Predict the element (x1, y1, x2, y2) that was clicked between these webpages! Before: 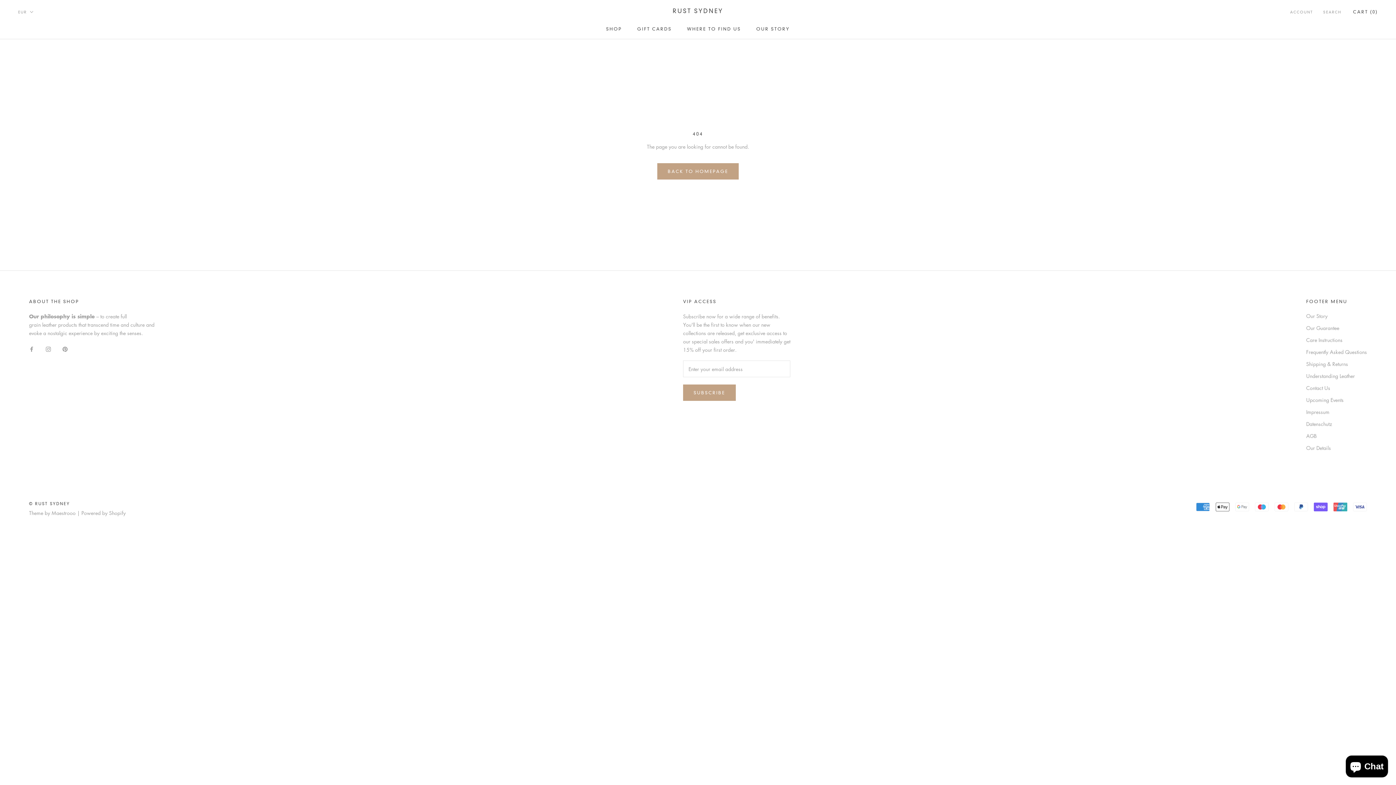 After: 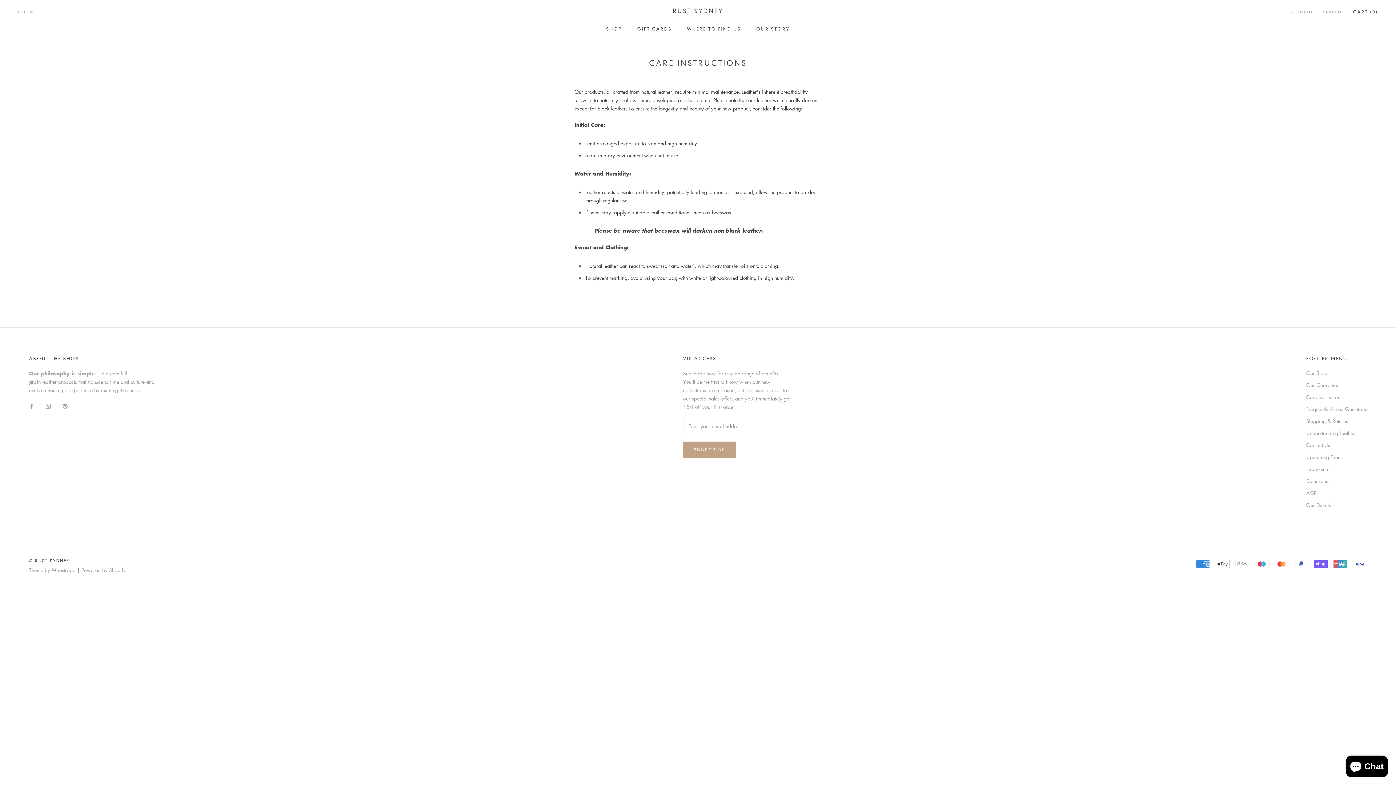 Action: label: Care Instructions bbox: (1306, 336, 1367, 344)